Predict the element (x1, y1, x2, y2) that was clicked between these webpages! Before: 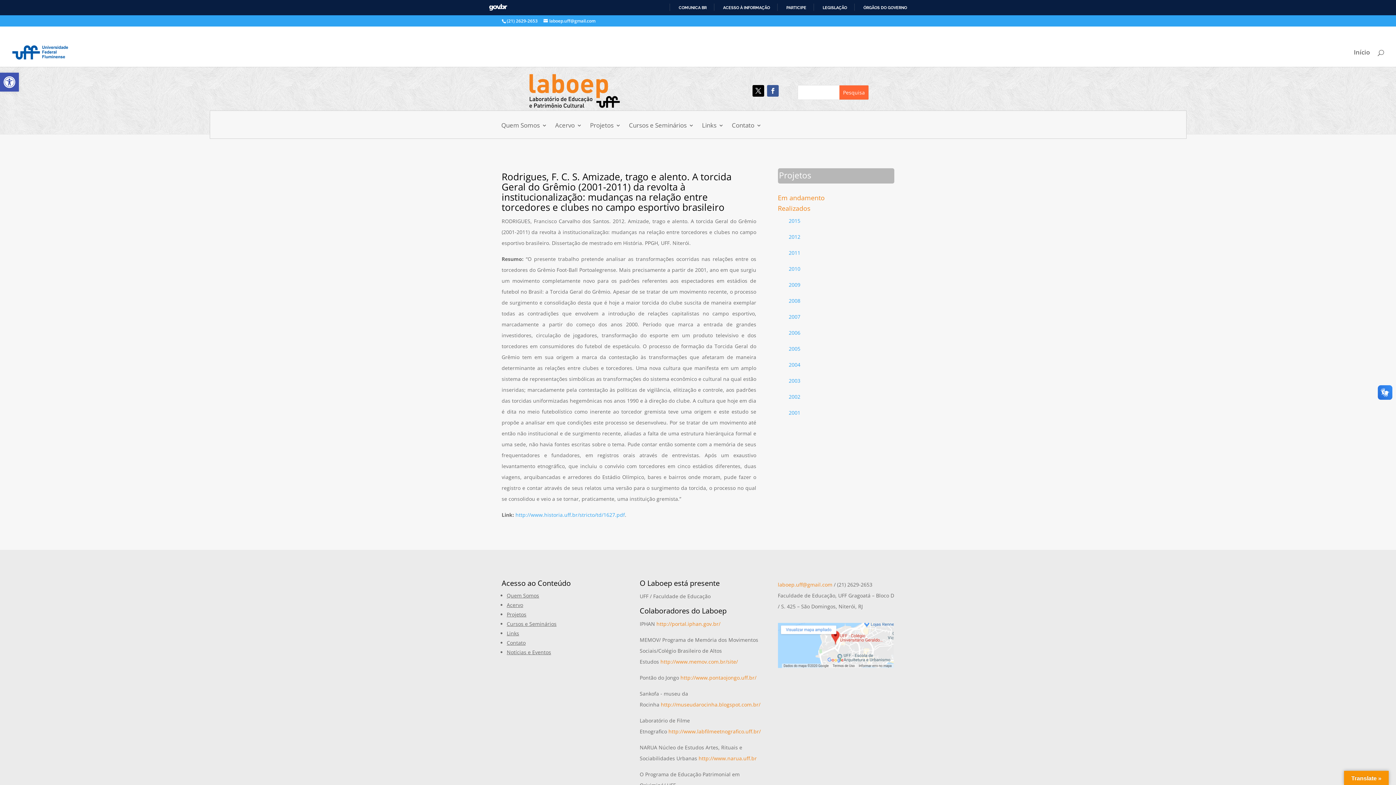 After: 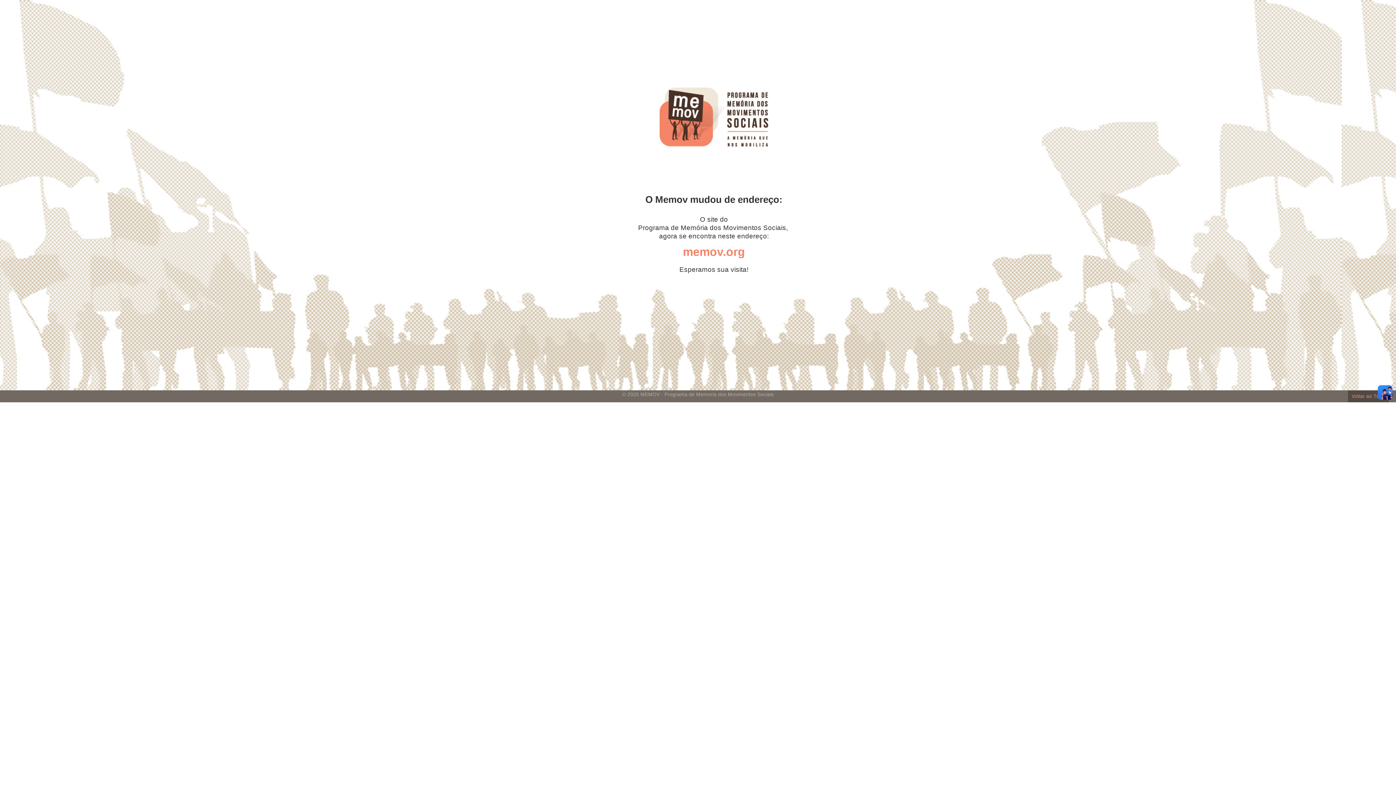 Action: bbox: (660, 658, 738, 665) label: http://www.memov.com.br/site/